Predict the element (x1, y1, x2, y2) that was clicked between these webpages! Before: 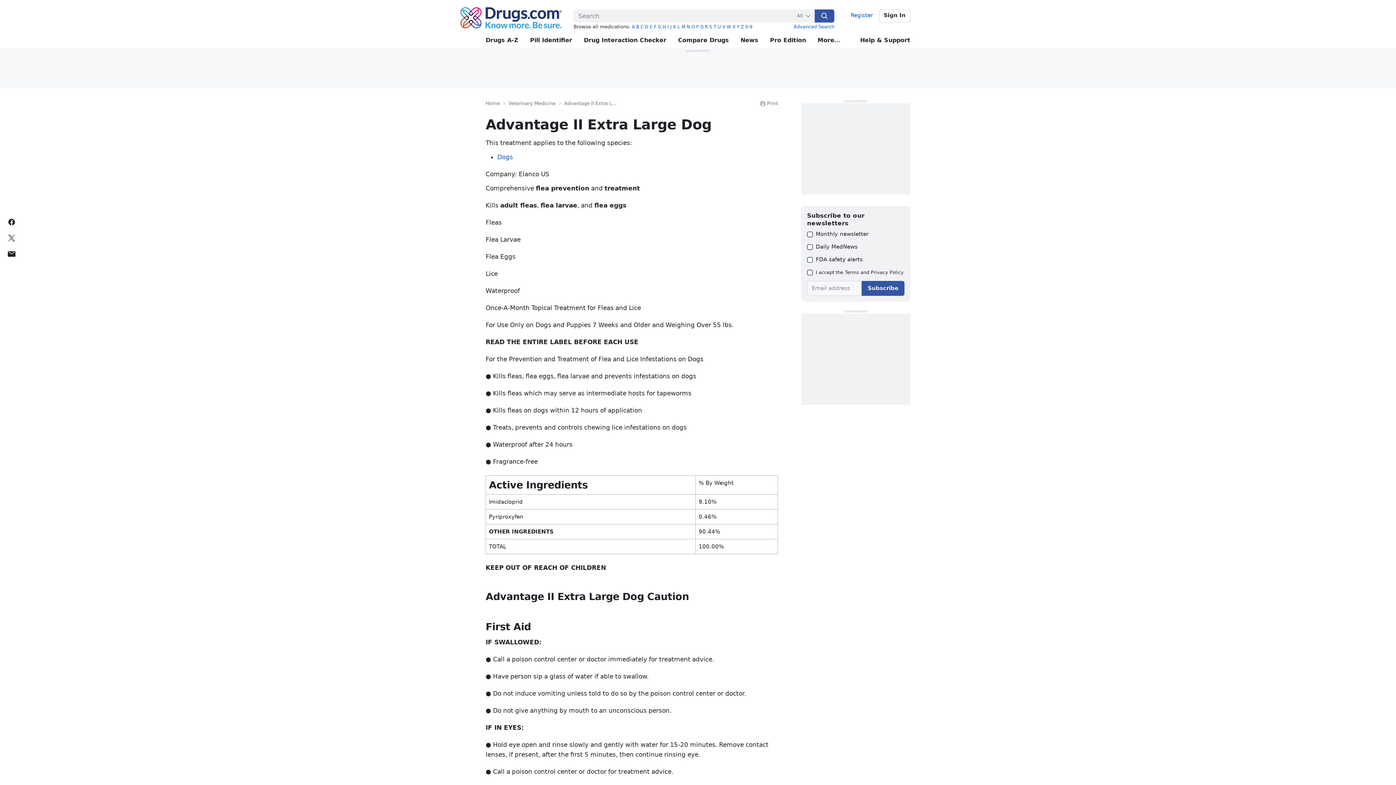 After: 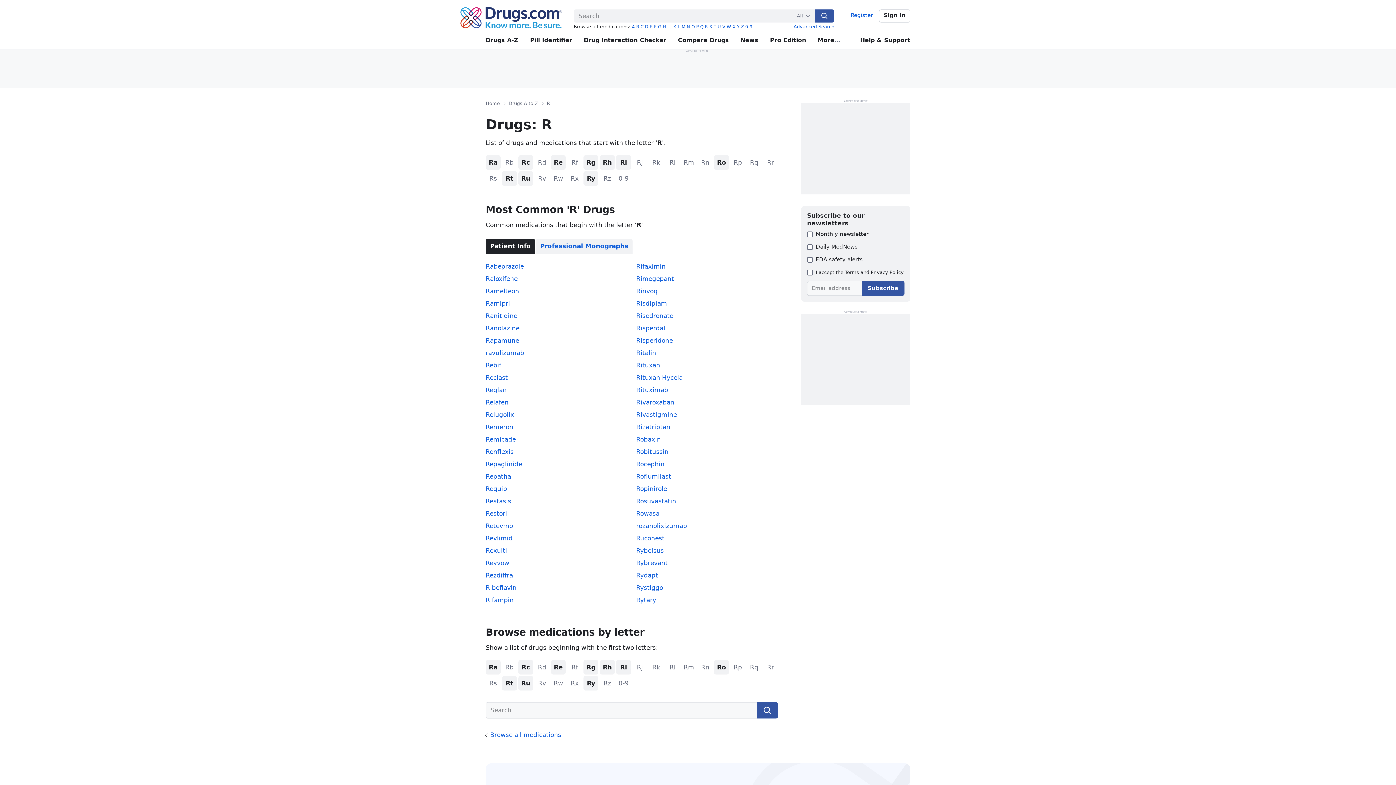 Action: bbox: (705, 24, 708, 29) label: R